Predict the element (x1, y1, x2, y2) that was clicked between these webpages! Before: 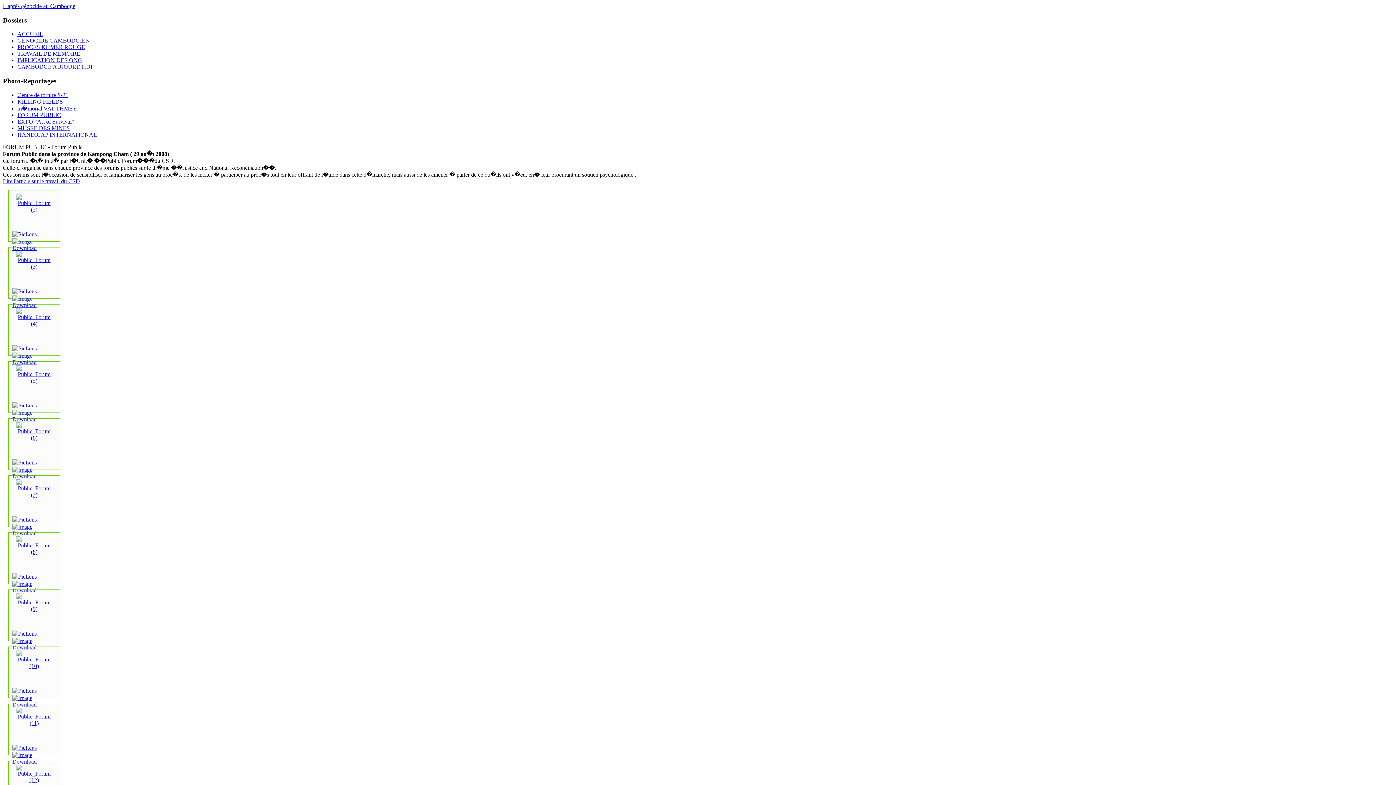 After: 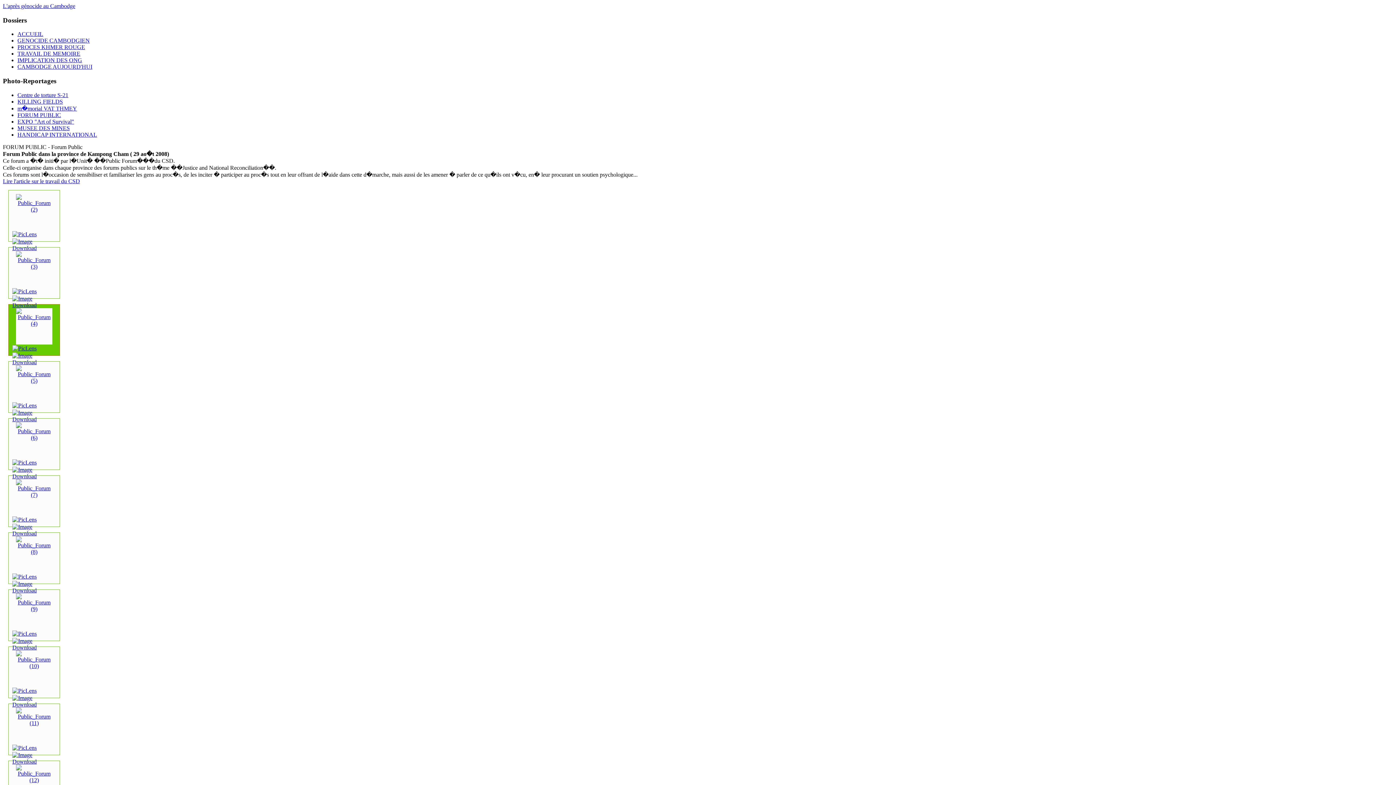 Action: bbox: (12, 345, 36, 351)